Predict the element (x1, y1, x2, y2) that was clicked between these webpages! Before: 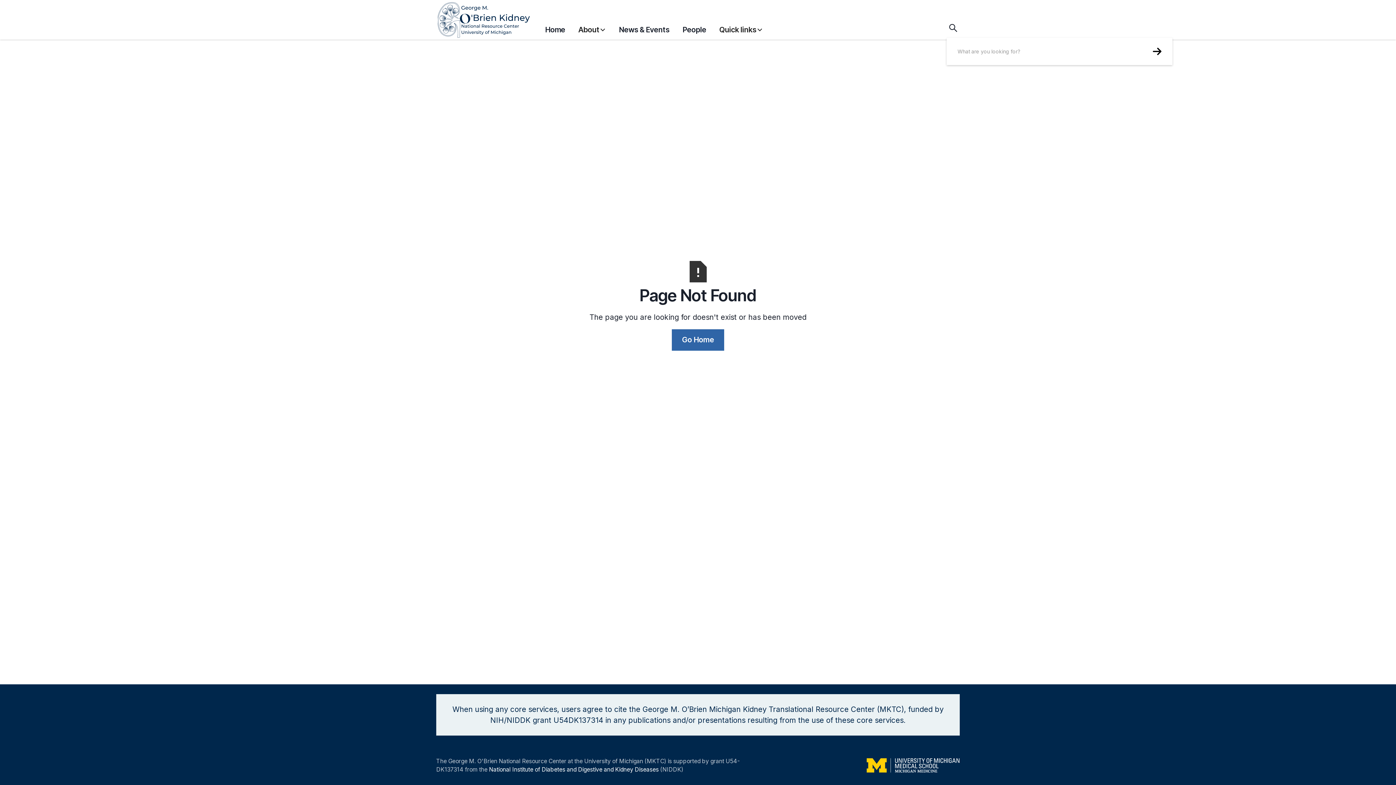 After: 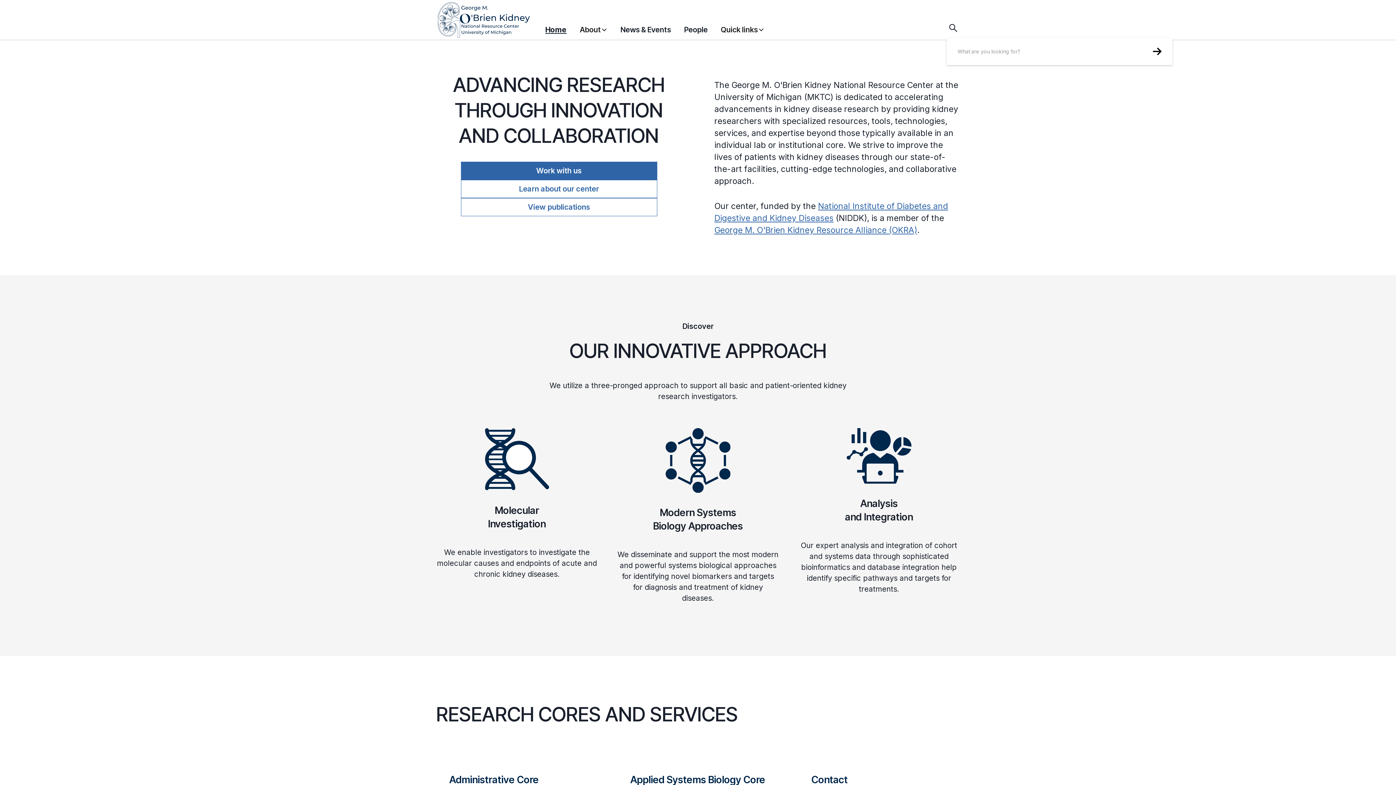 Action: label: home bbox: (436, 0, 545, 39)